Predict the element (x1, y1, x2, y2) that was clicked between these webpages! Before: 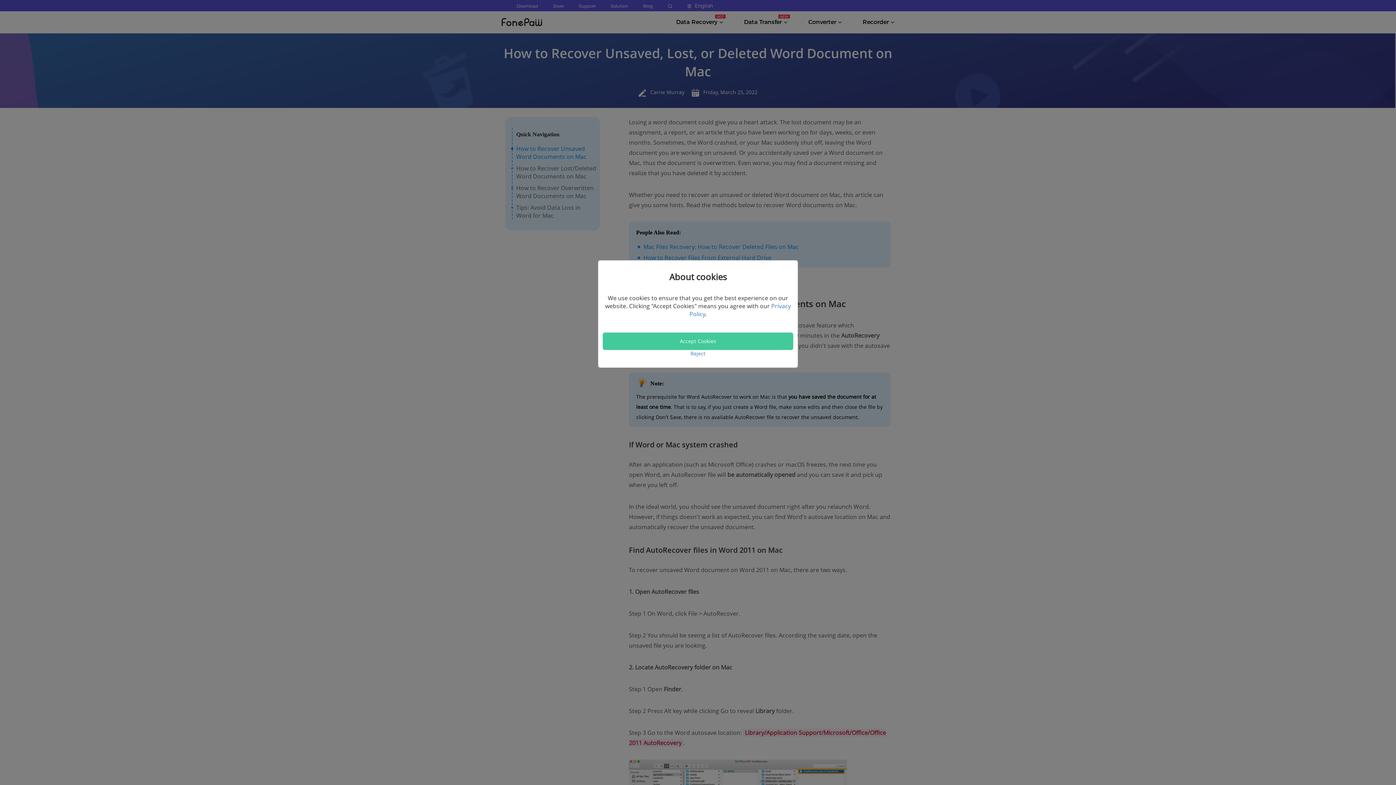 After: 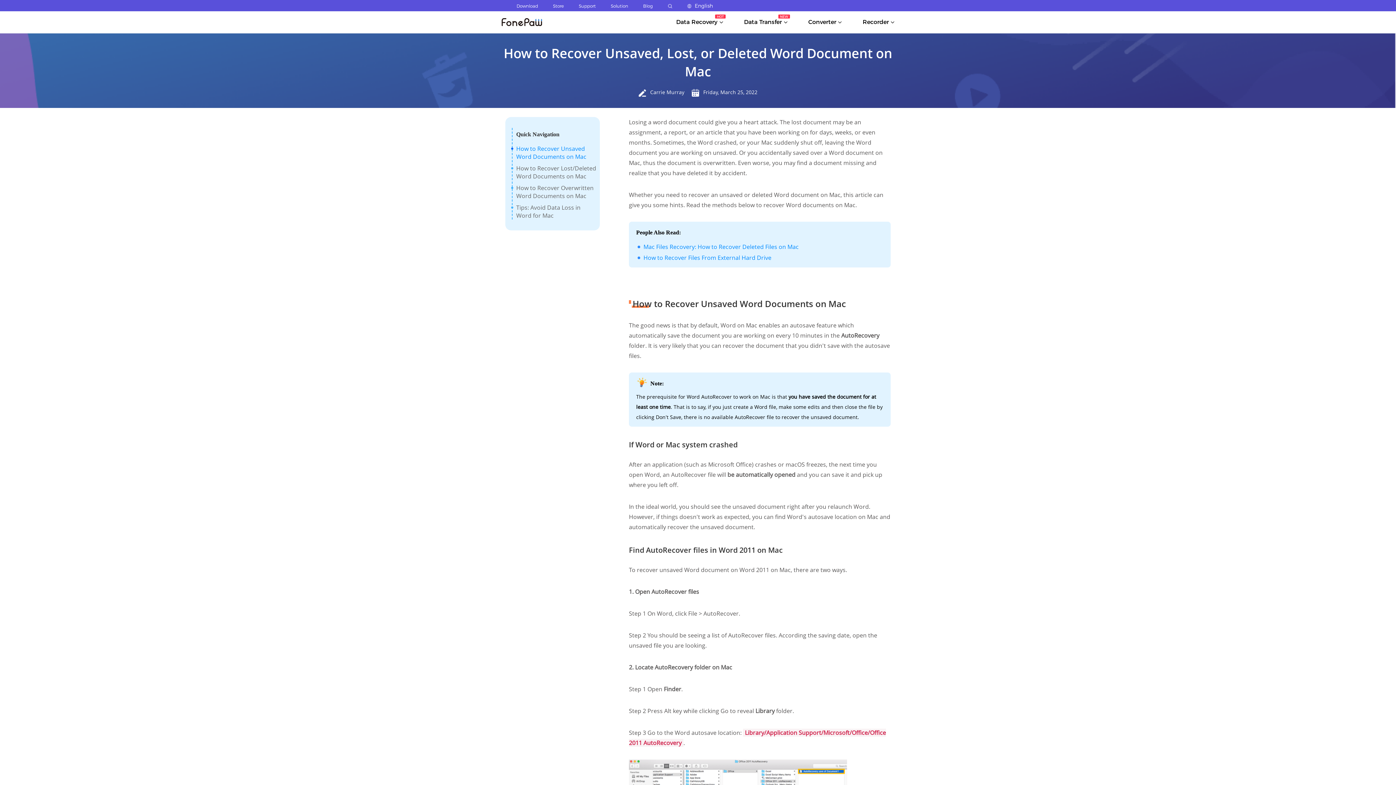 Action: bbox: (602, 332, 793, 350) label: Accept Cookies